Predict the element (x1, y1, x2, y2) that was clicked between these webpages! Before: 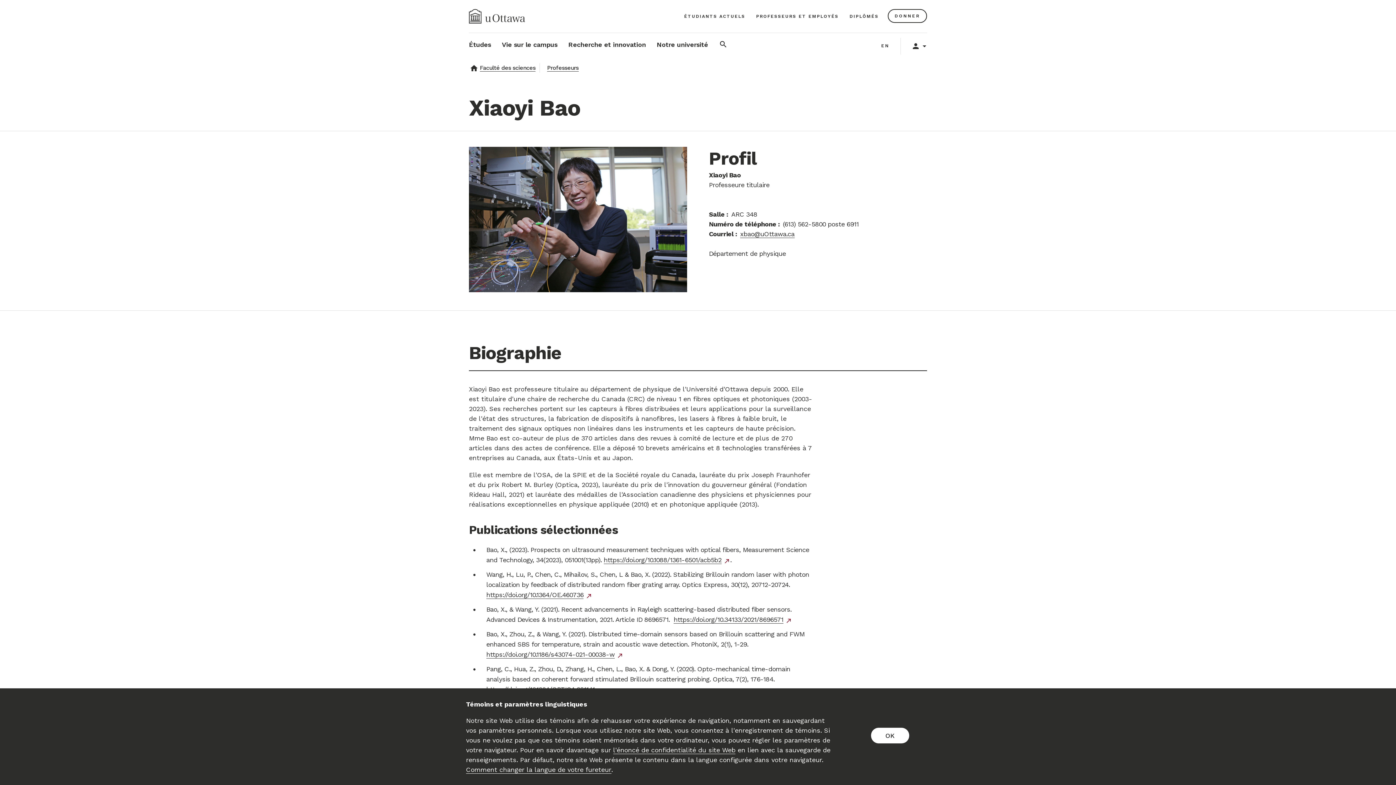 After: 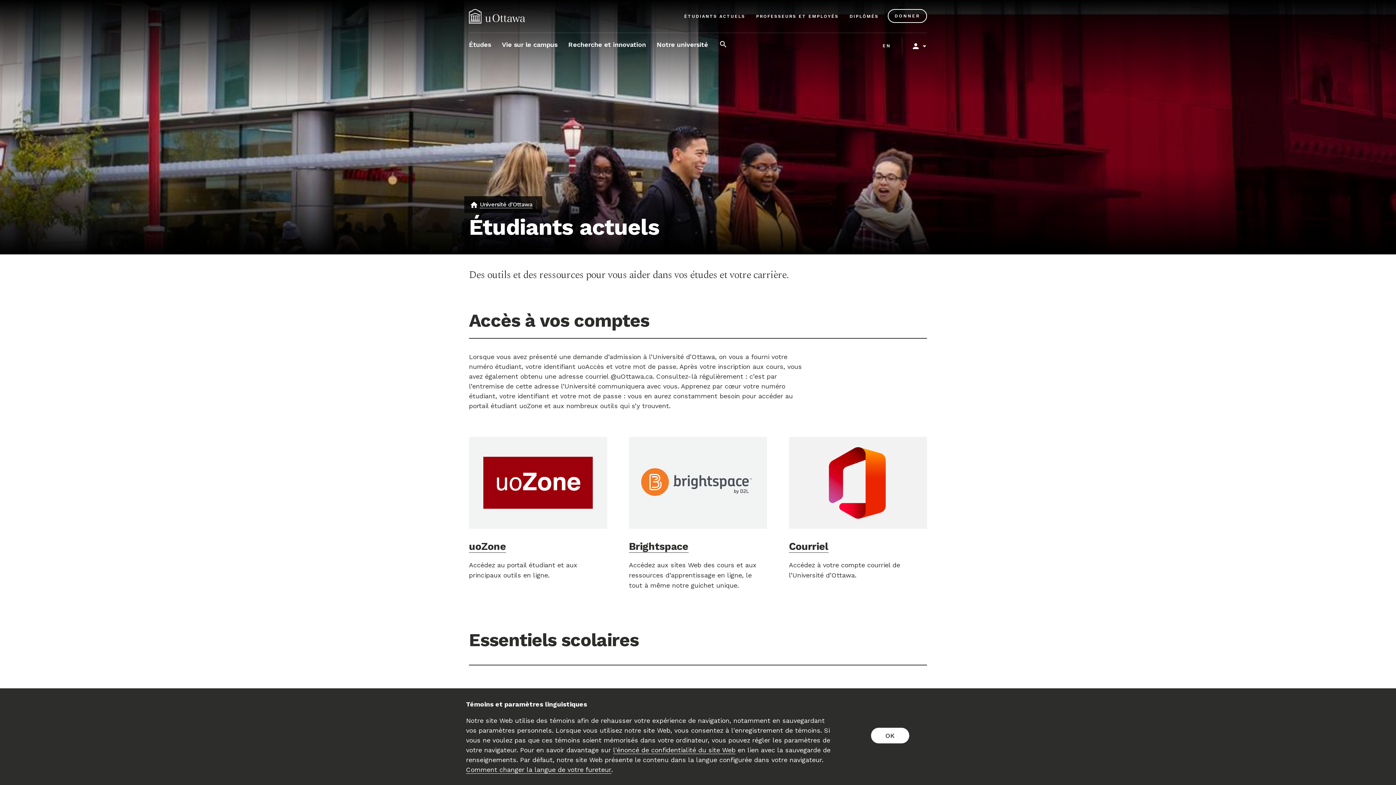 Action: bbox: (682, 9, 747, 22) label: ÉTUDIANTS ACTUELS